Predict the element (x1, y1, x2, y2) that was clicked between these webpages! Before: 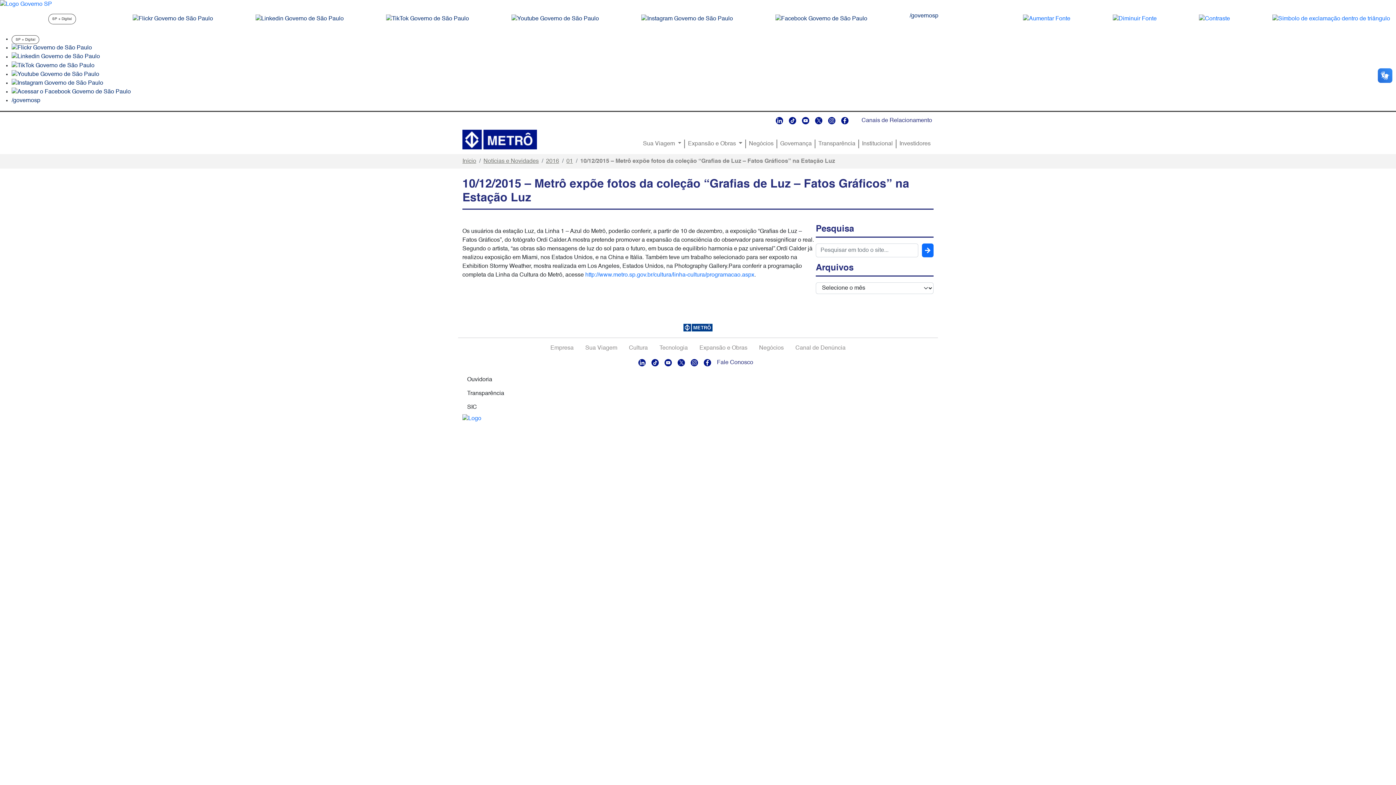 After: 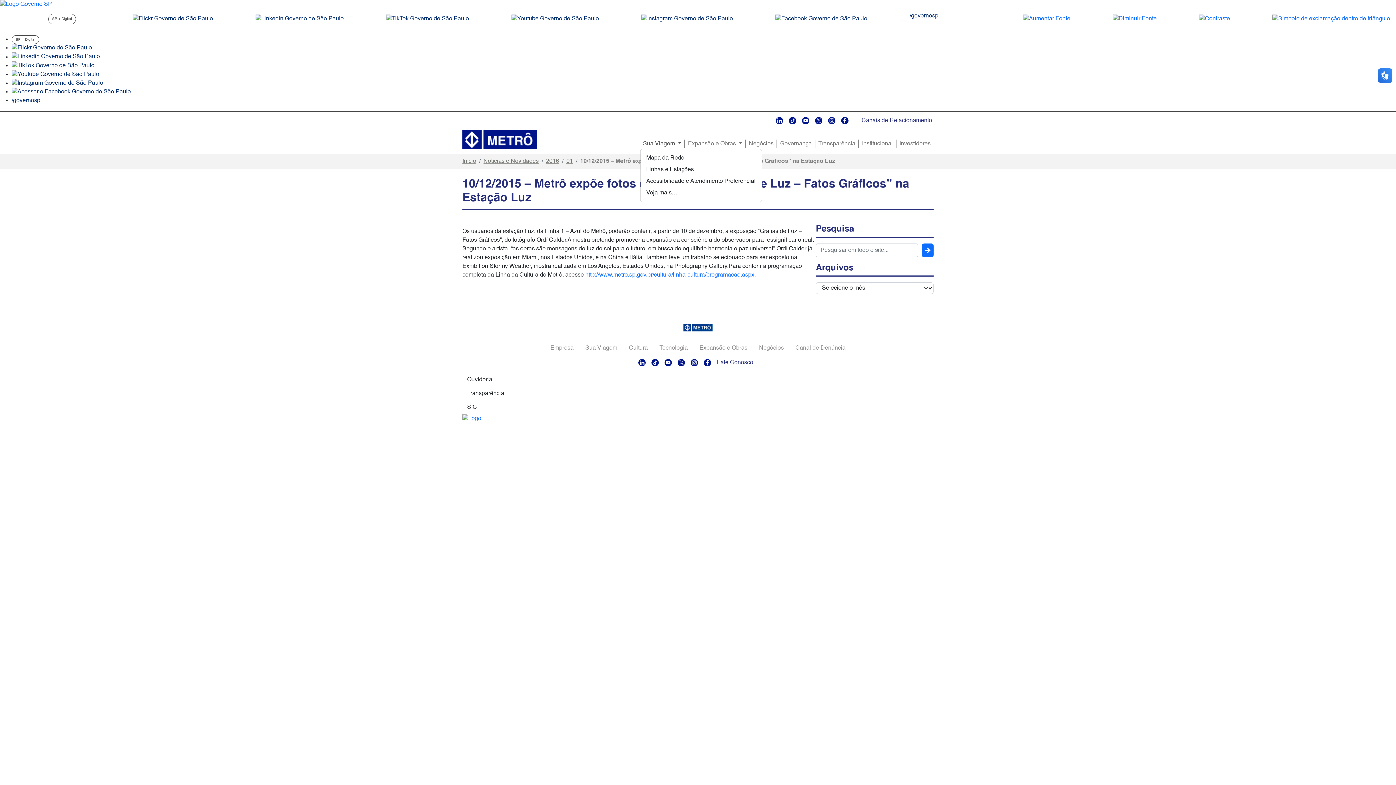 Action: bbox: (640, 138, 684, 149) label: Sua Viagem 